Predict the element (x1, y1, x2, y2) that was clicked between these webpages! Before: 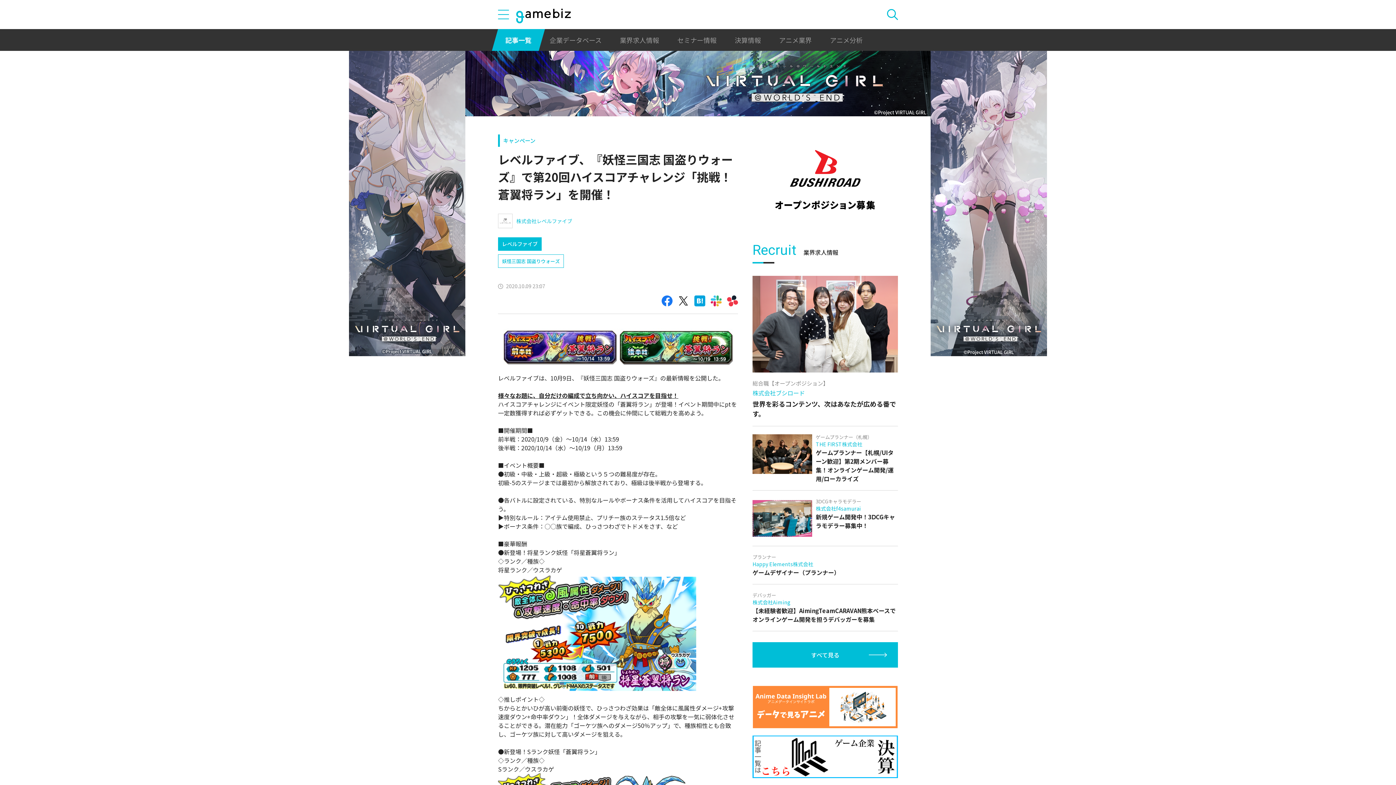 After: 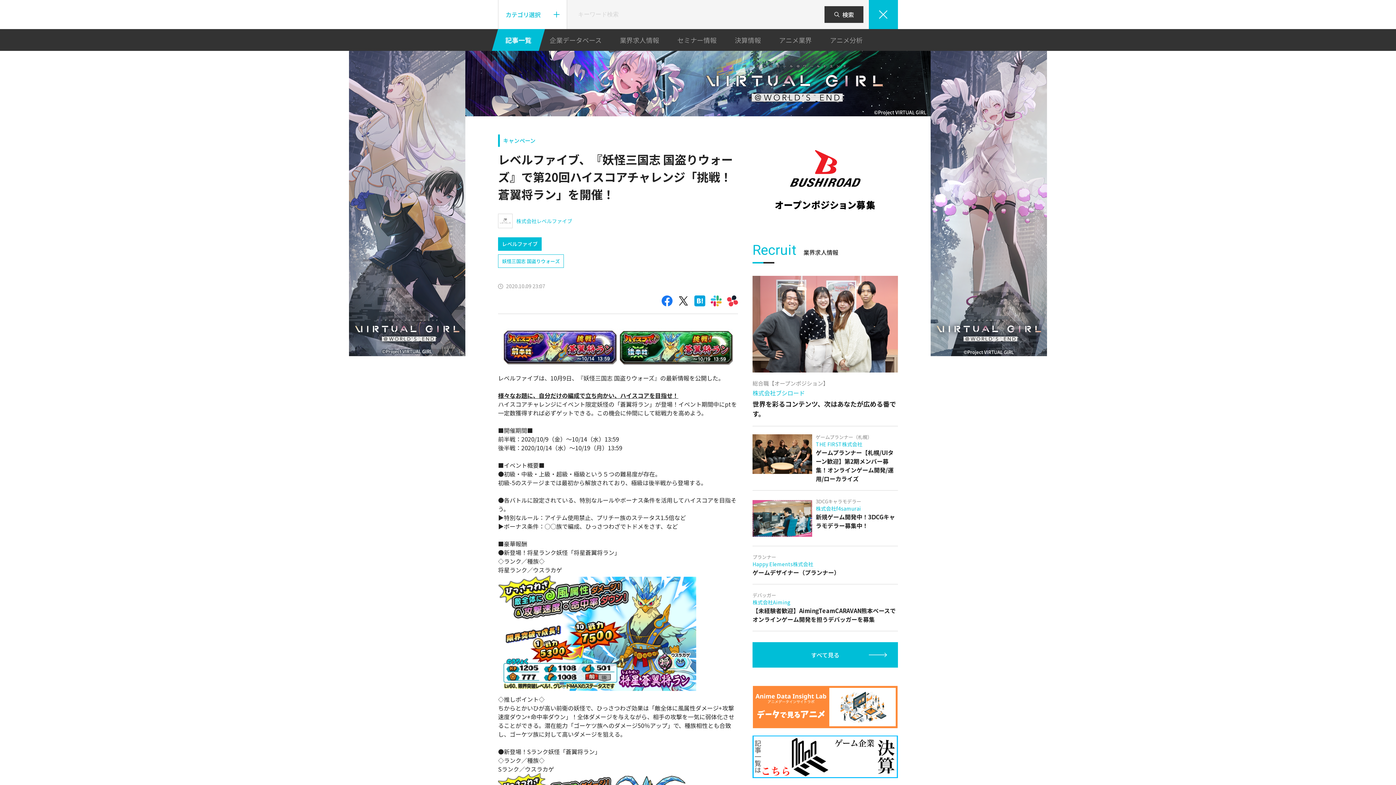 Action: bbox: (869, 0, 898, 29)